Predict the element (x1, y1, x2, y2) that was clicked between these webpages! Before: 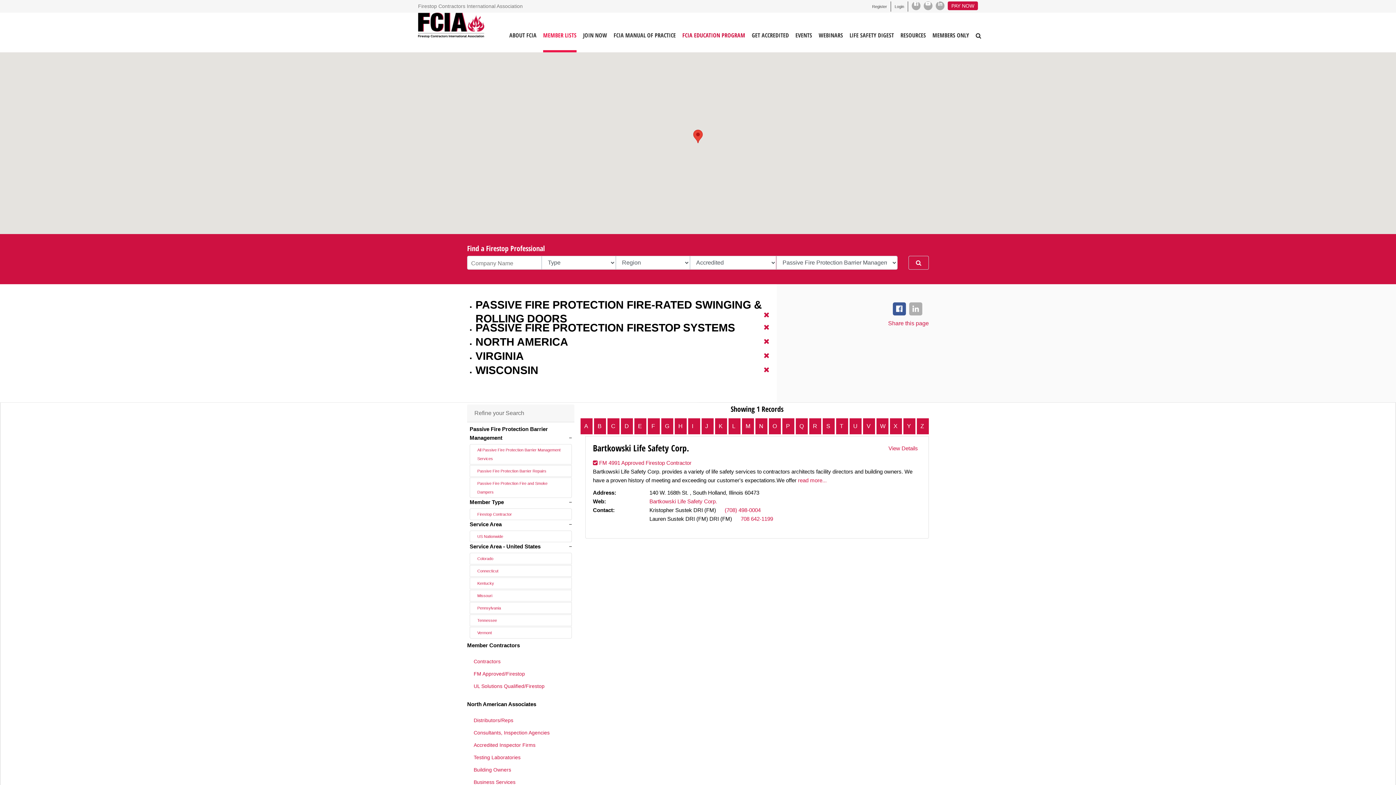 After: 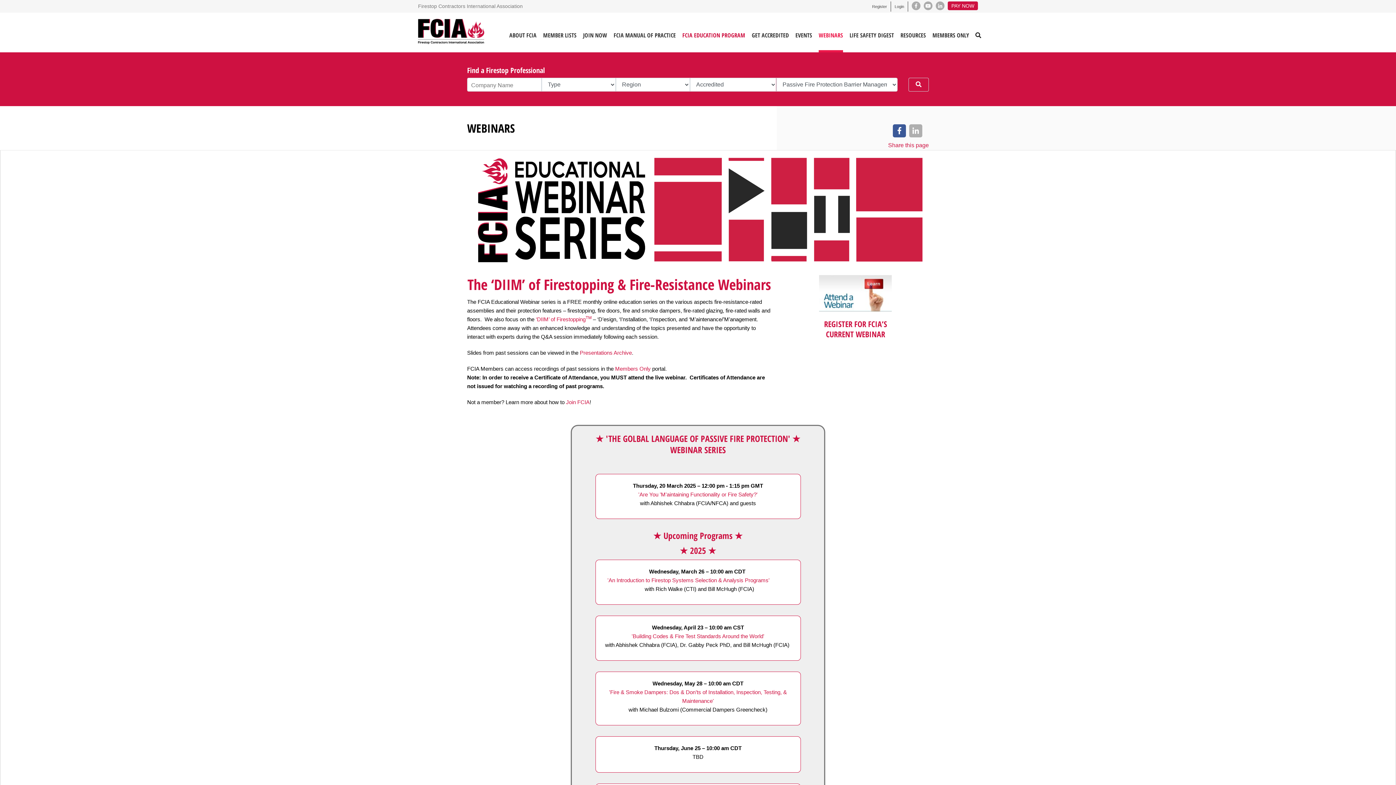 Action: bbox: (818, 21, 843, 52) label: WEBINARS